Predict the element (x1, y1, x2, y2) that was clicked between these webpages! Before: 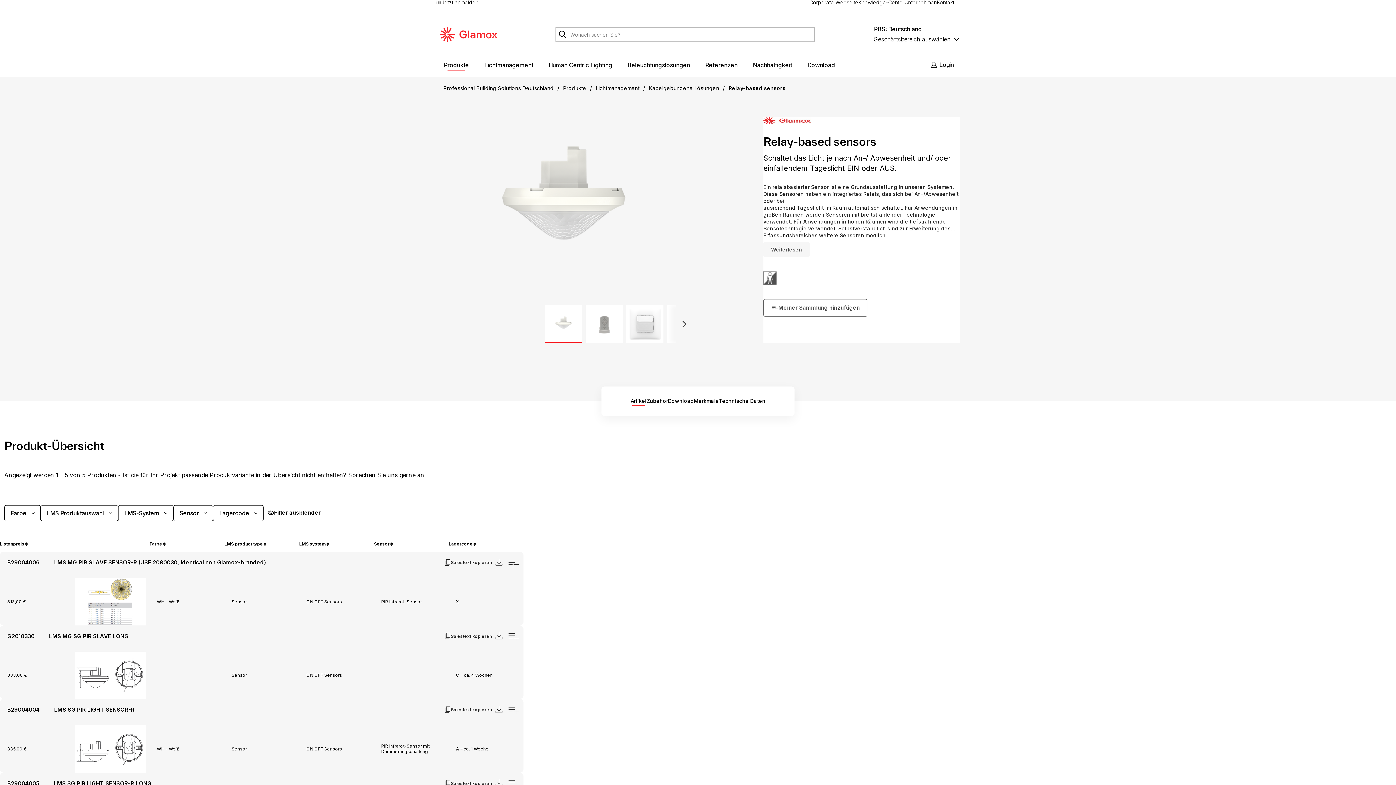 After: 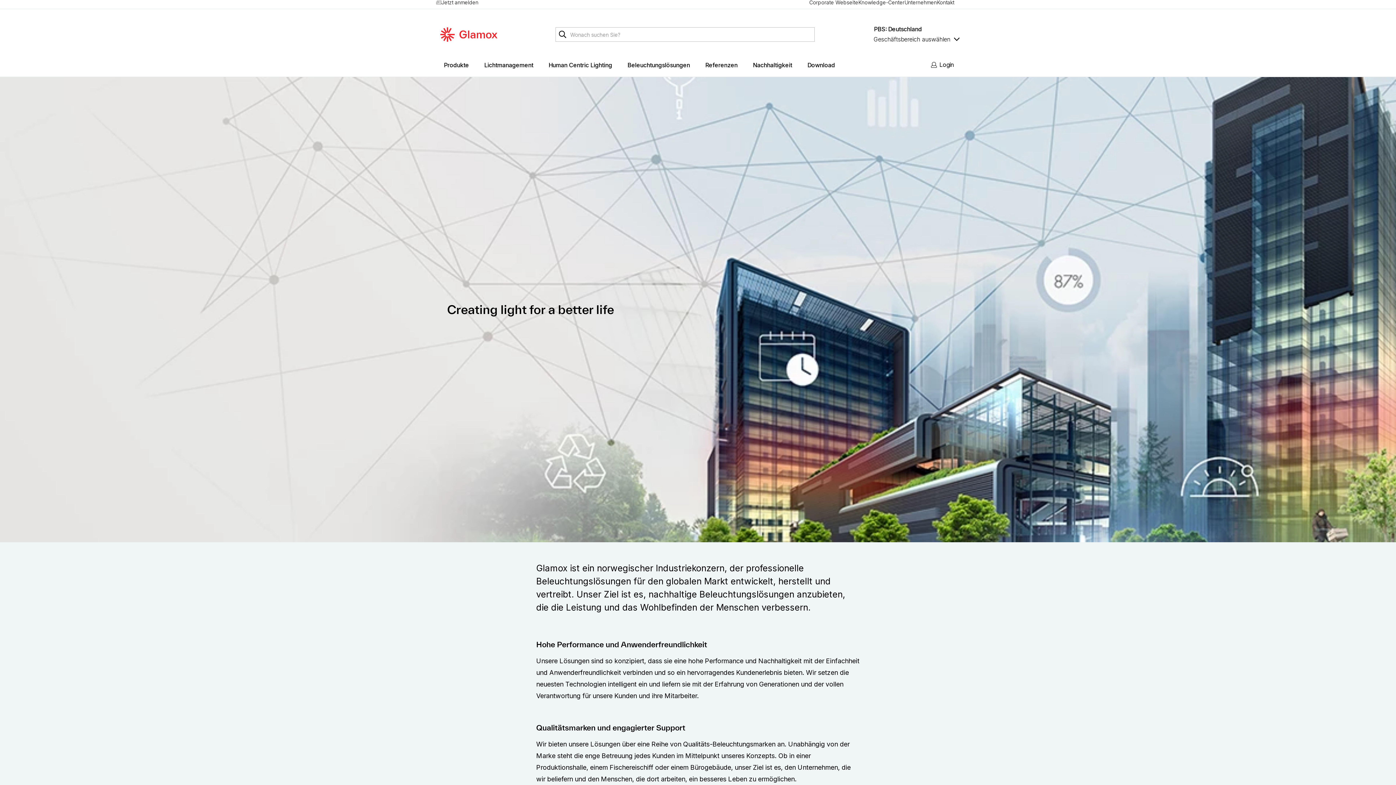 Action: label: Unternehmen bbox: (904, 0, 937, 8)